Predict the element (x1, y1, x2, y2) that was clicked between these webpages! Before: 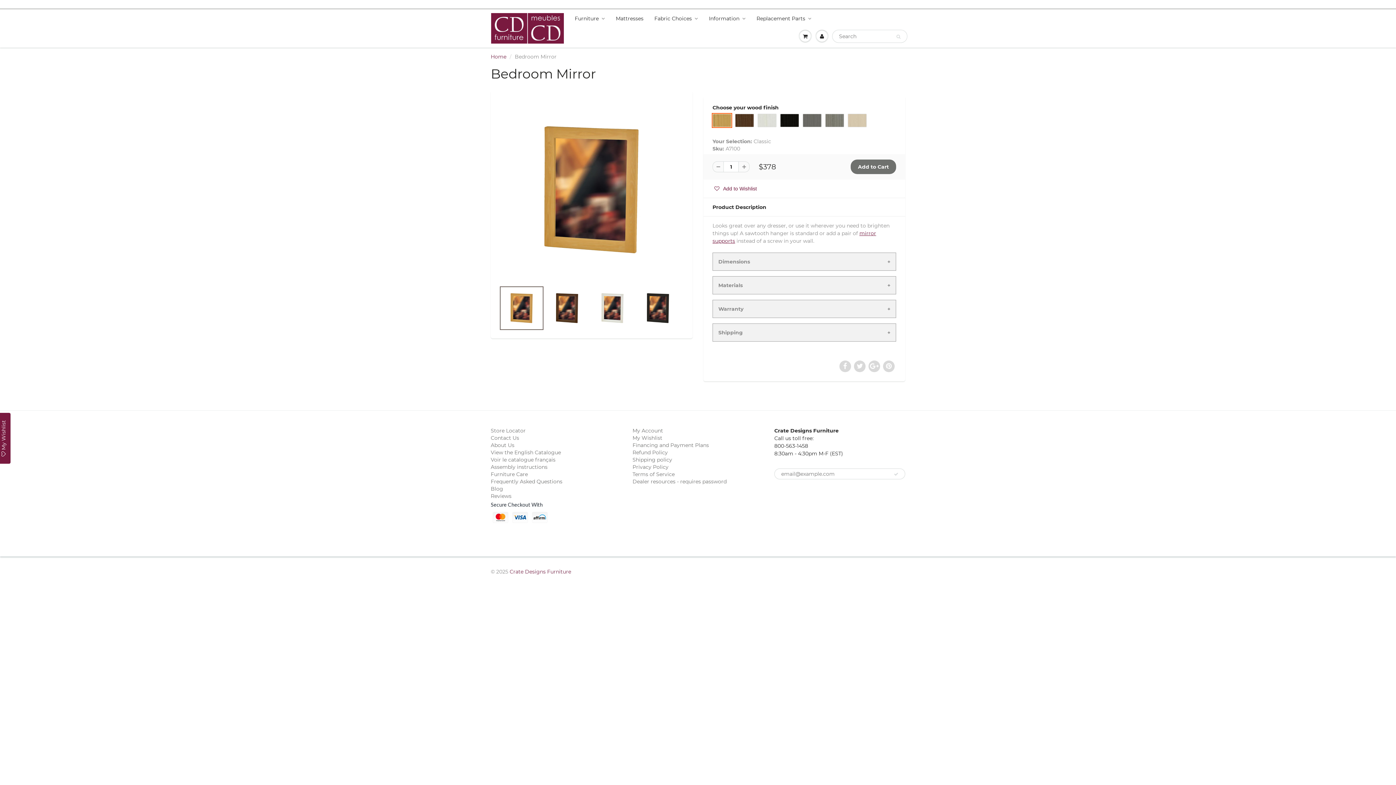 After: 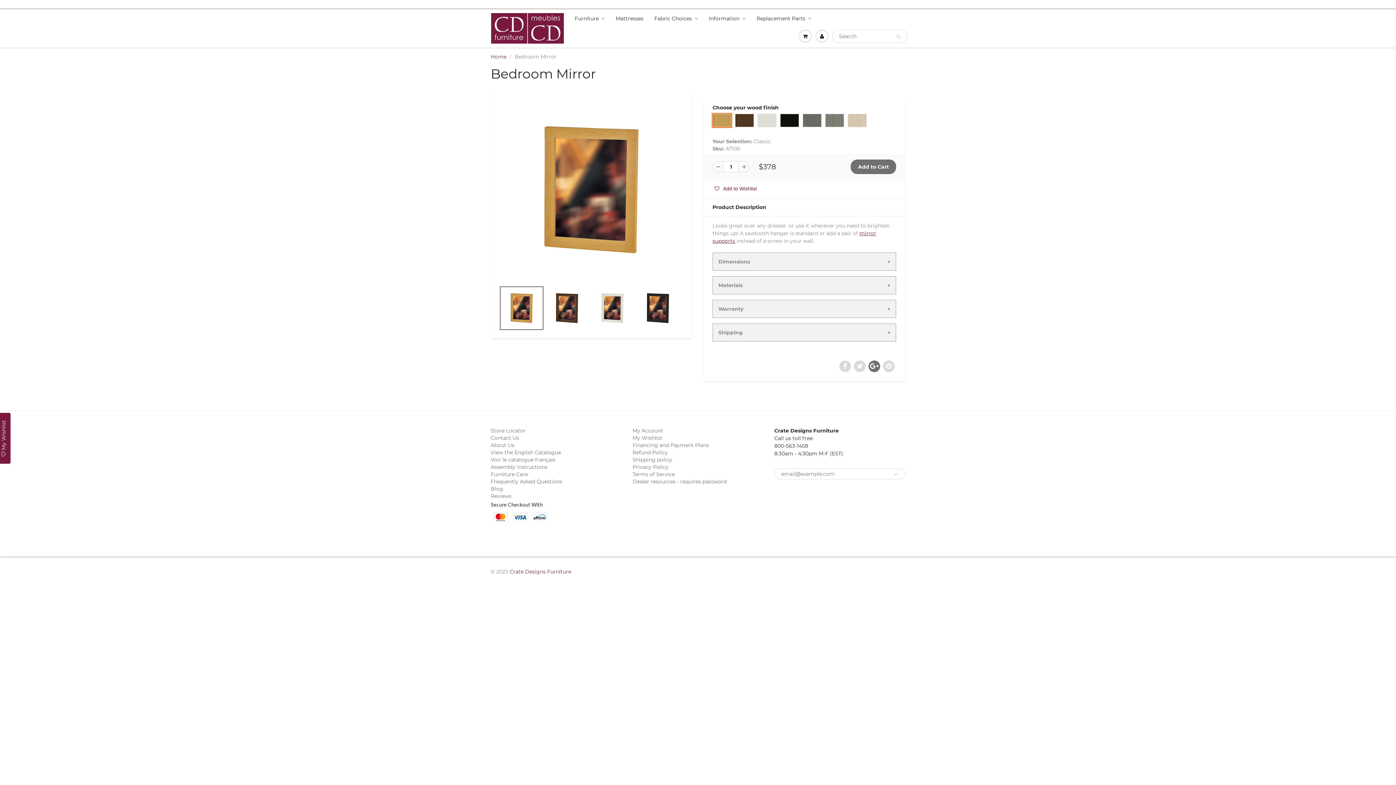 Action: bbox: (868, 360, 880, 372)